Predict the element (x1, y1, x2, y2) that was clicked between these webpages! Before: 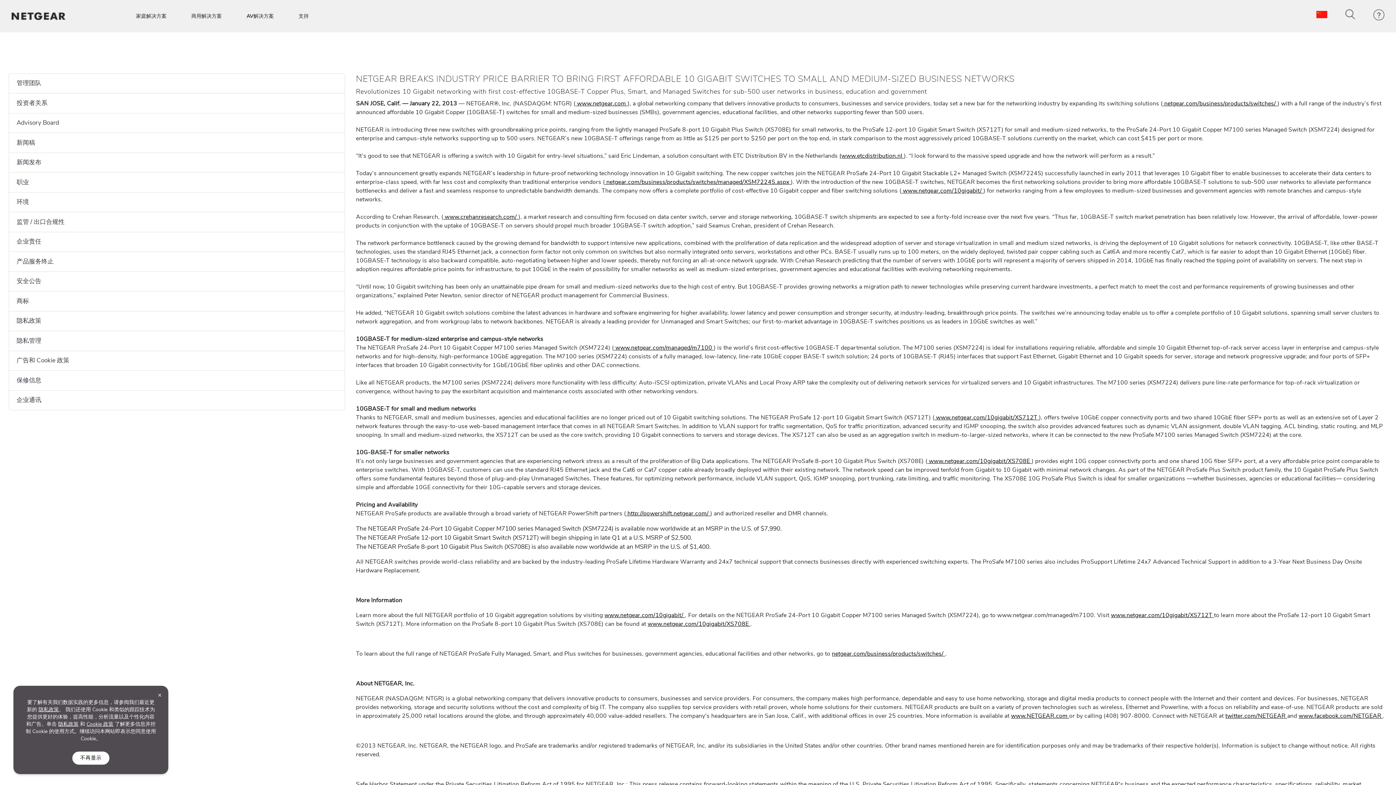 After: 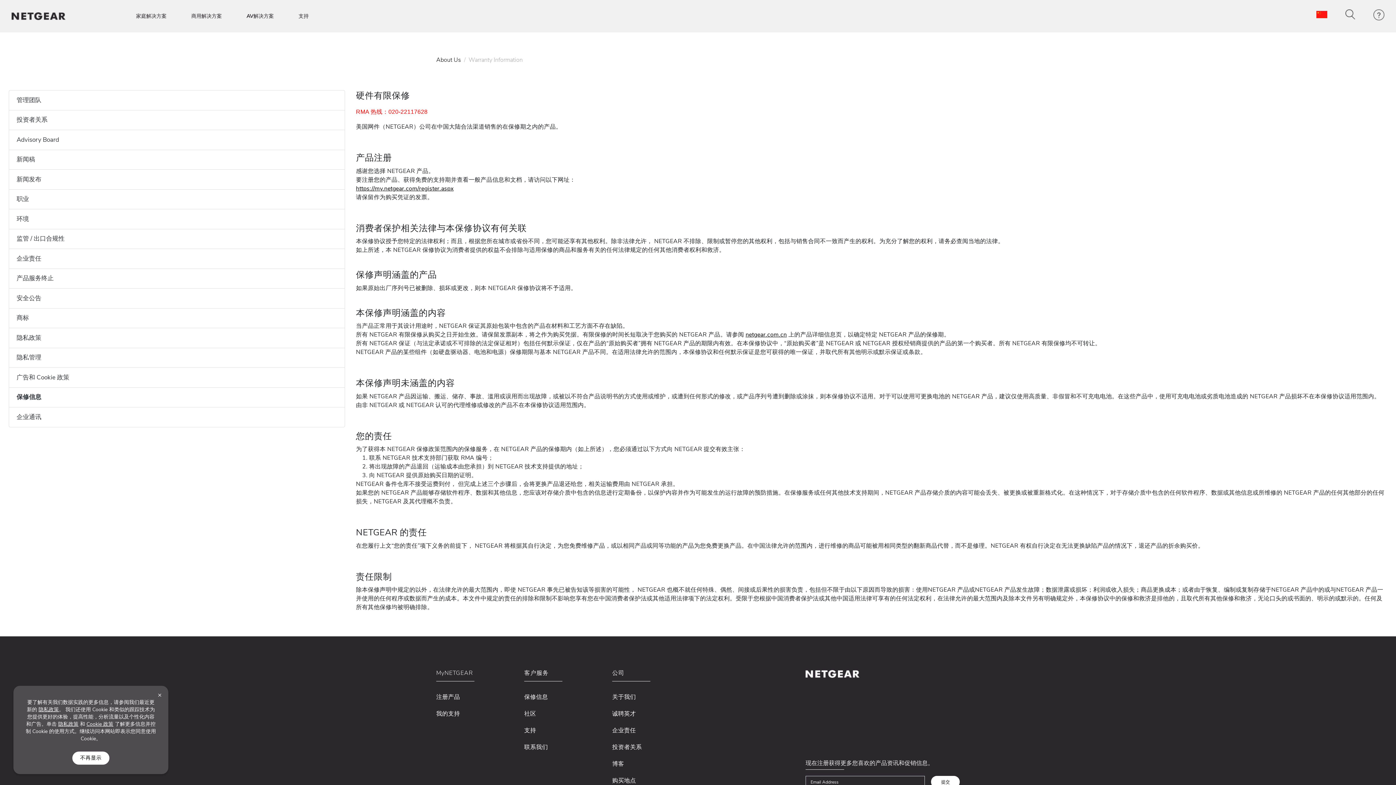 Action: bbox: (16, 375, 337, 385) label: 保修信息